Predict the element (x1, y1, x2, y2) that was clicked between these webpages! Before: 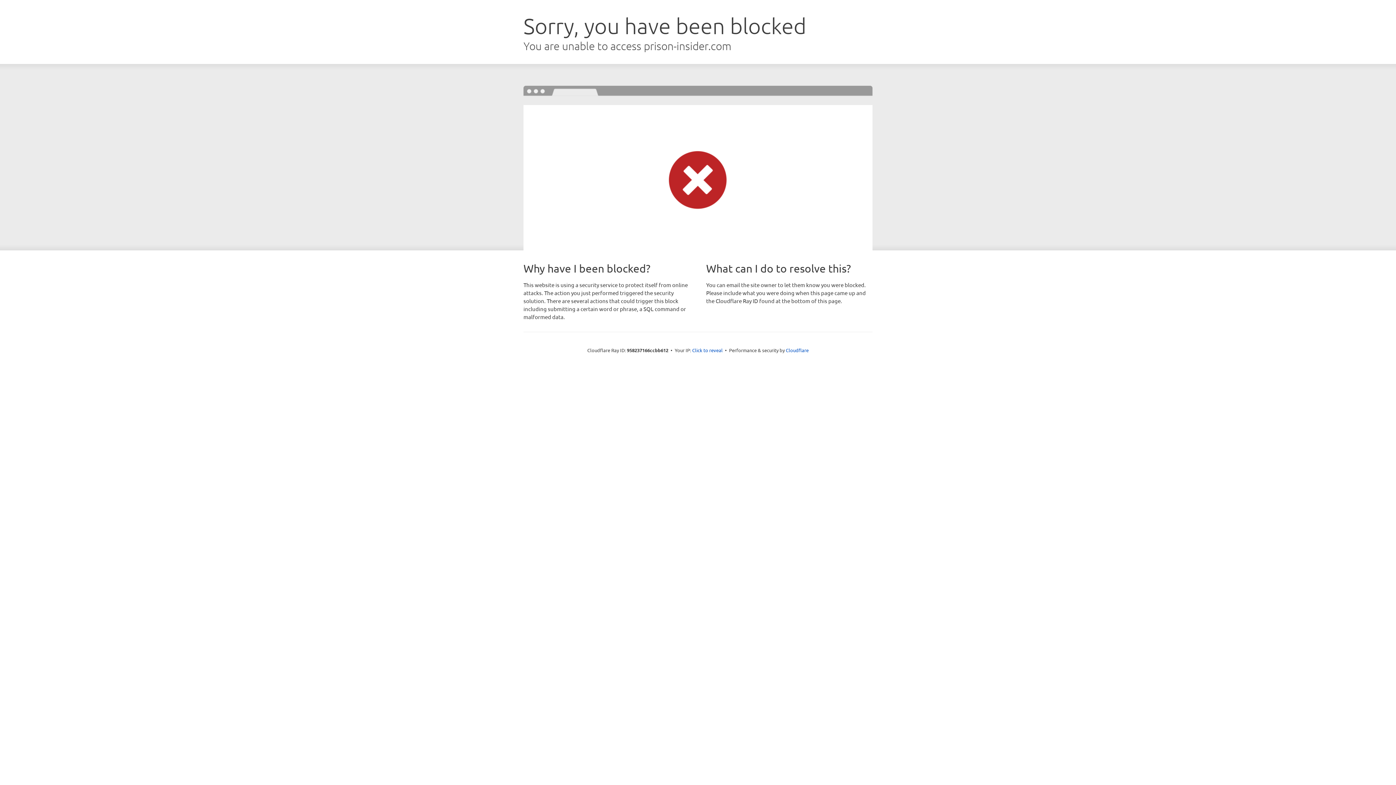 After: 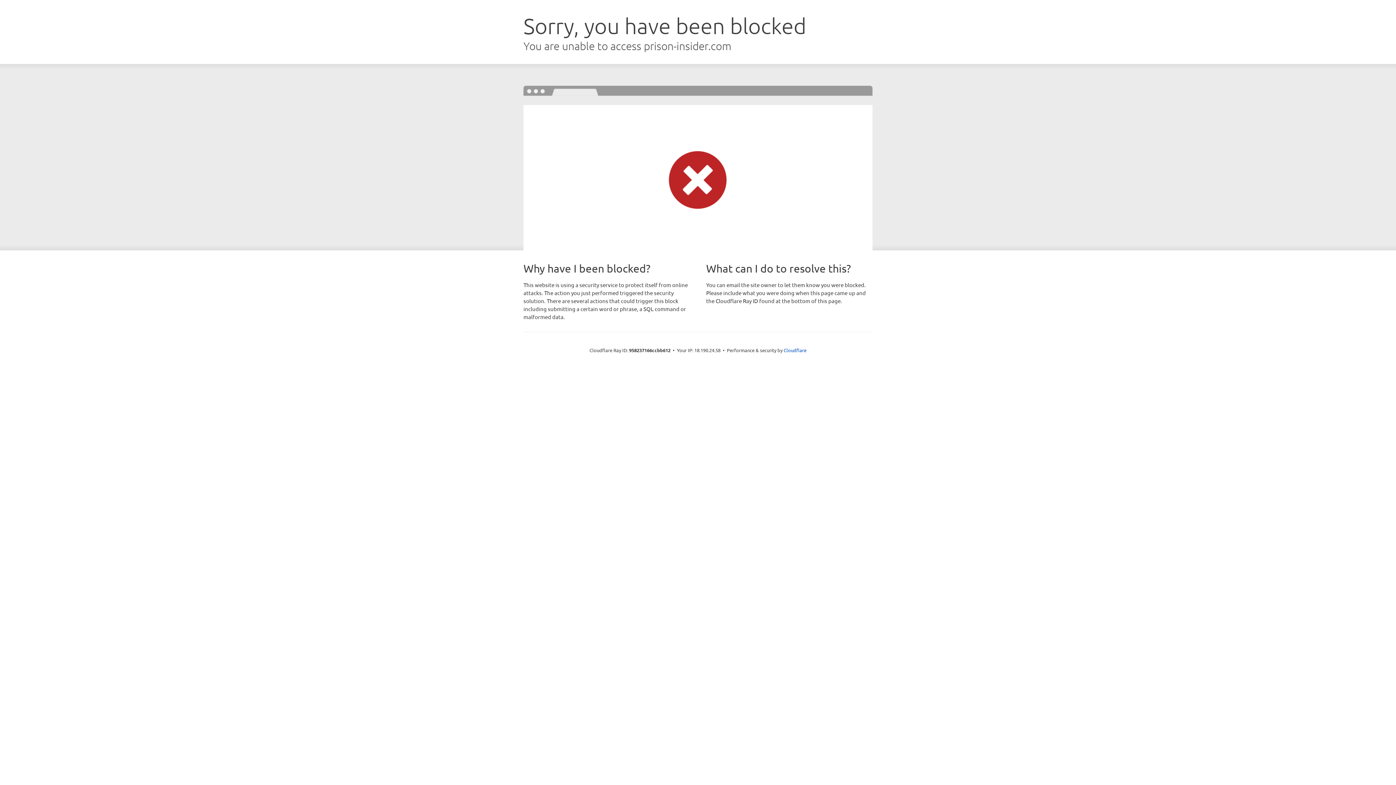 Action: bbox: (692, 346, 722, 353) label: Click to reveal